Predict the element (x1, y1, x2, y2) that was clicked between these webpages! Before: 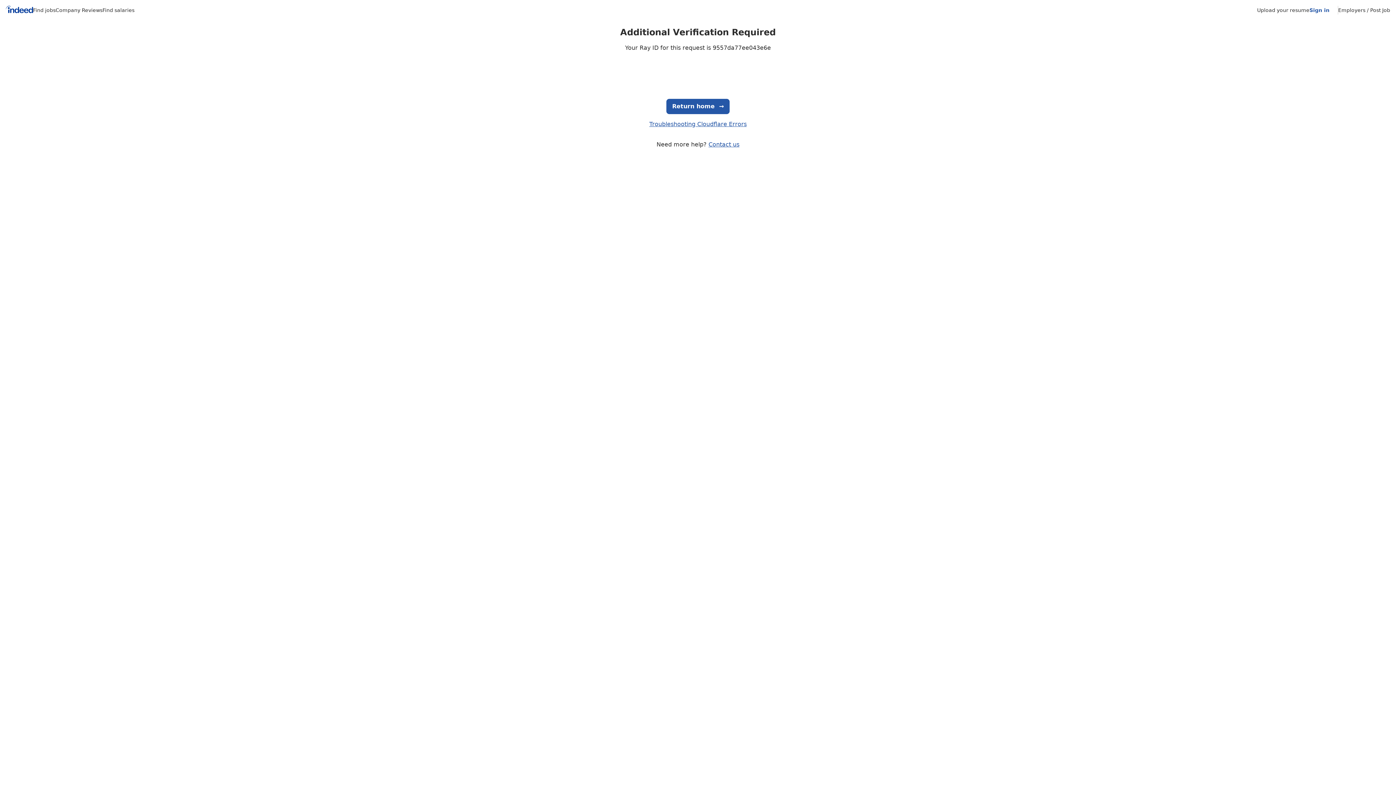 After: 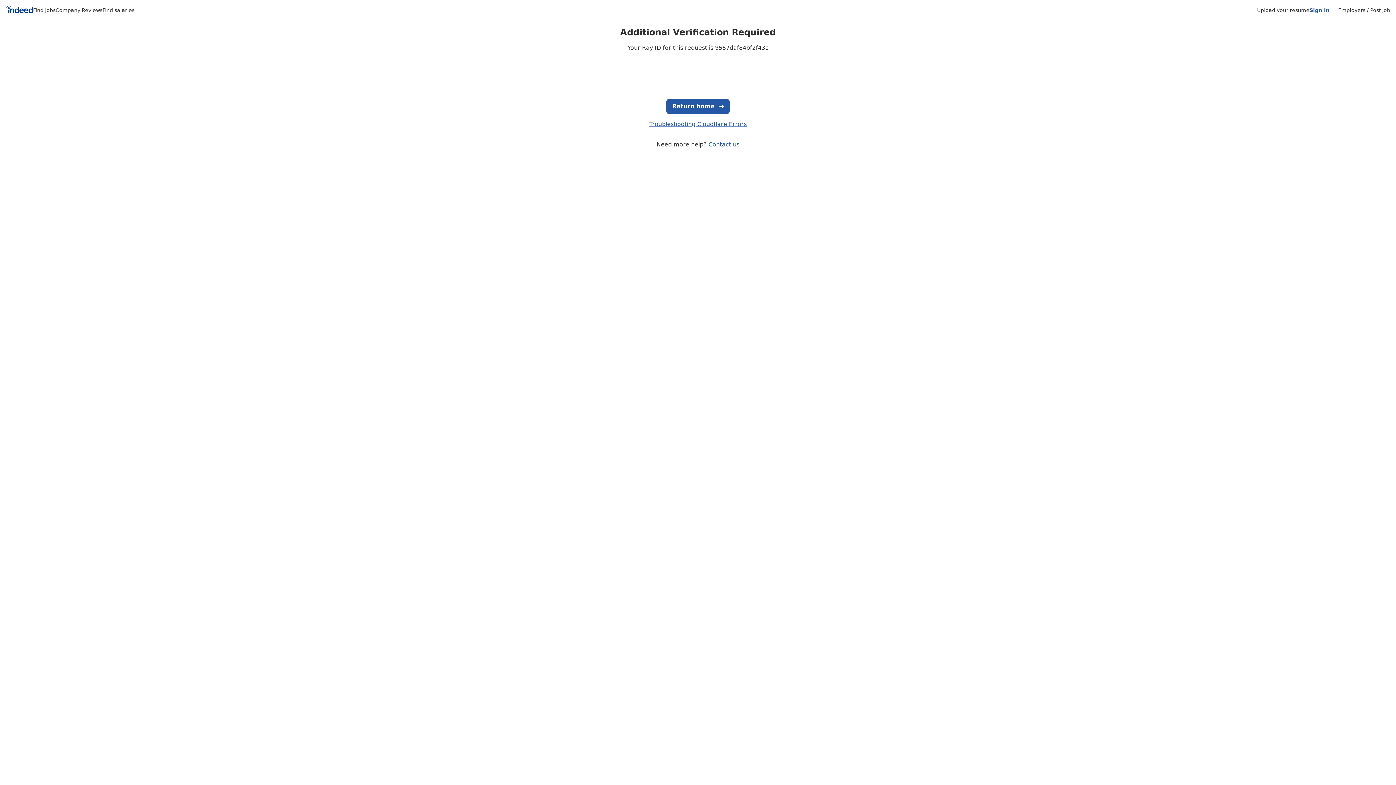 Action: label: Employers / Post Job bbox: (1338, 7, 1390, 13)